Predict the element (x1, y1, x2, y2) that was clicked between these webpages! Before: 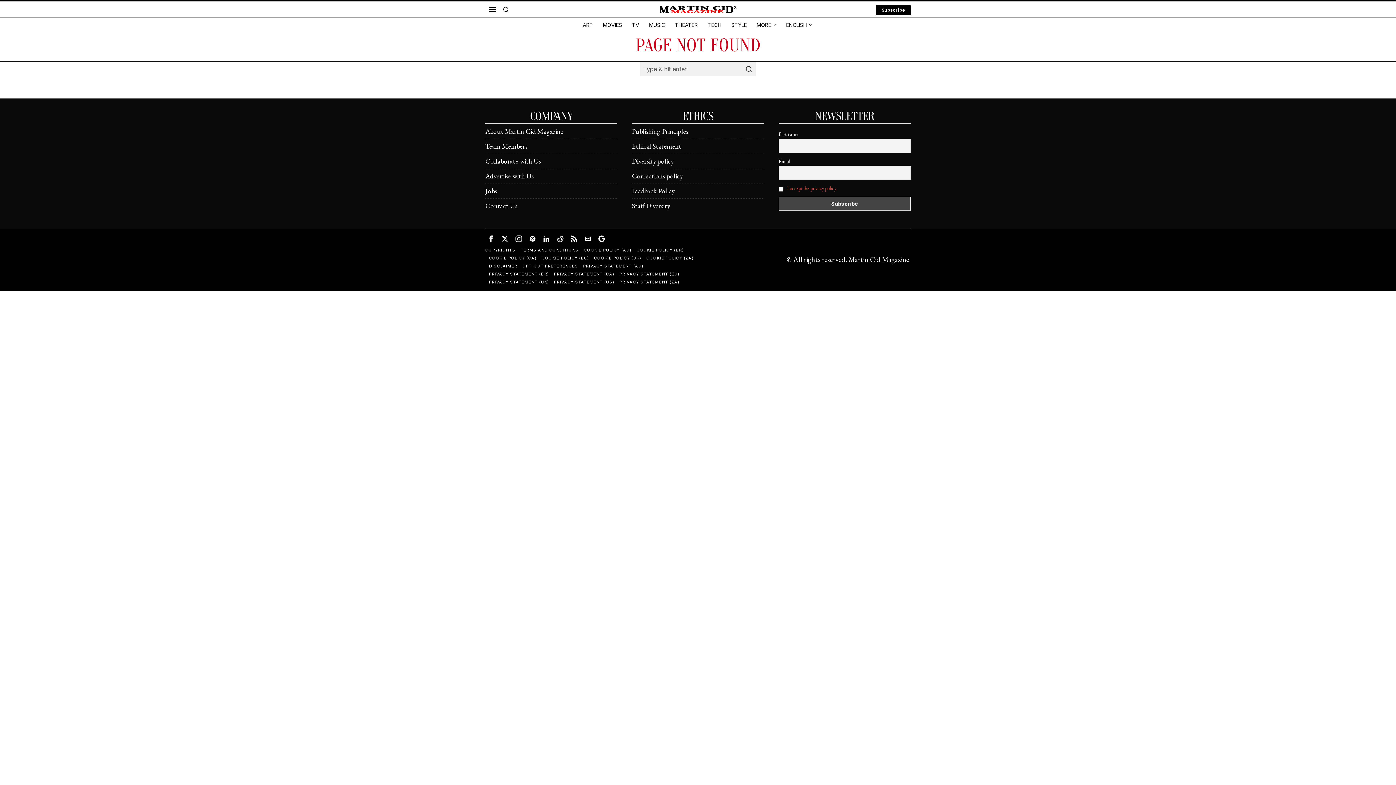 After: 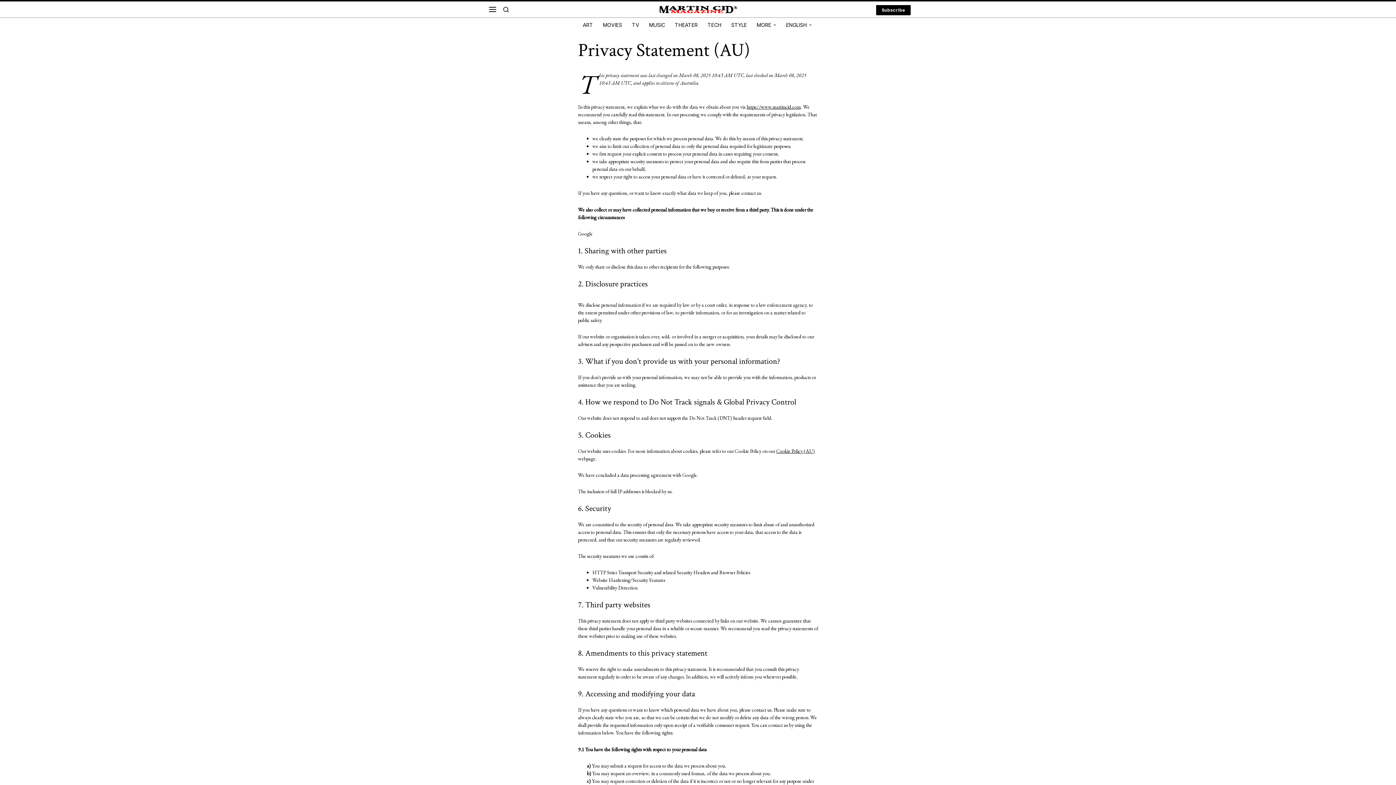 Action: label: PRIVACY STATEMENT (AU) bbox: (583, 262, 643, 270)